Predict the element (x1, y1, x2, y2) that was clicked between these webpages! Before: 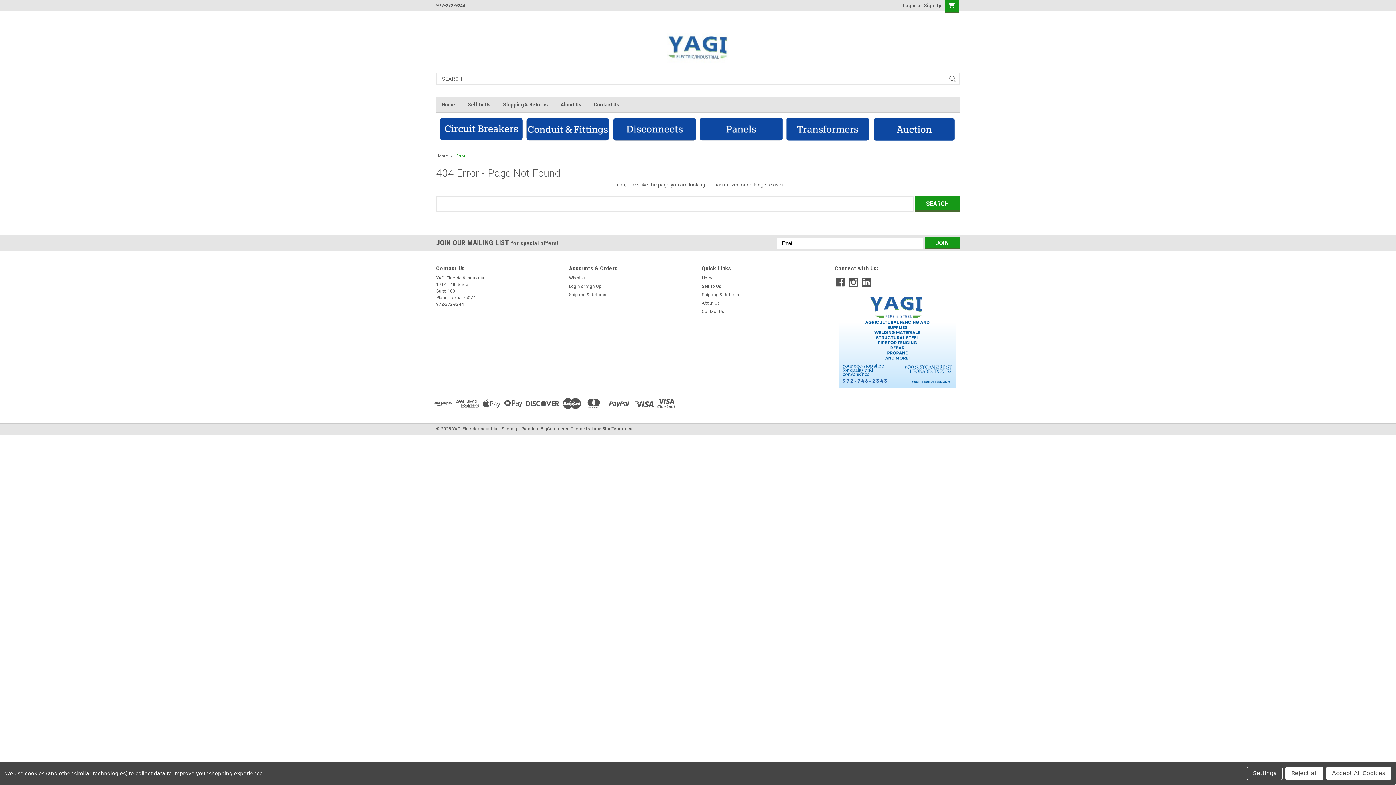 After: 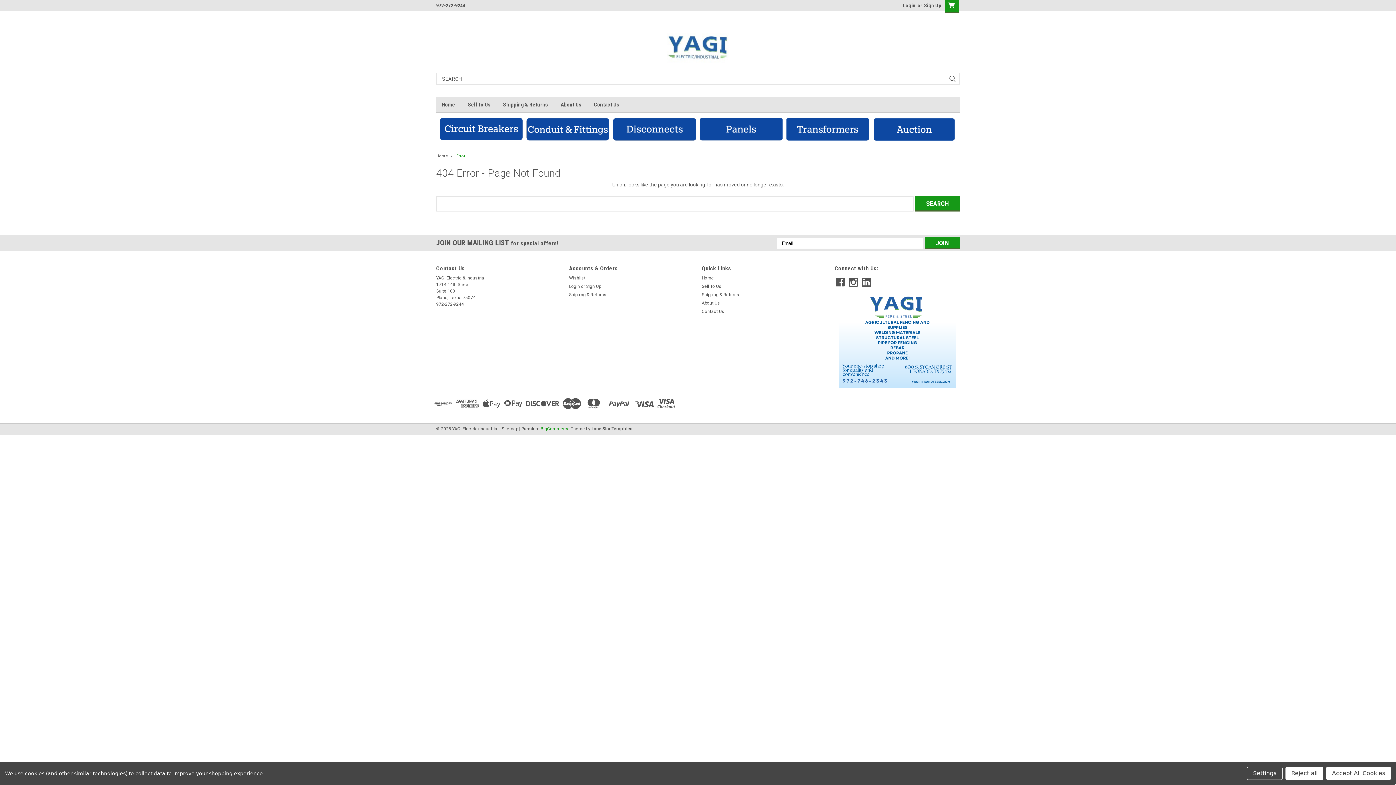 Action: label: BigCommerce bbox: (540, 426, 569, 431)